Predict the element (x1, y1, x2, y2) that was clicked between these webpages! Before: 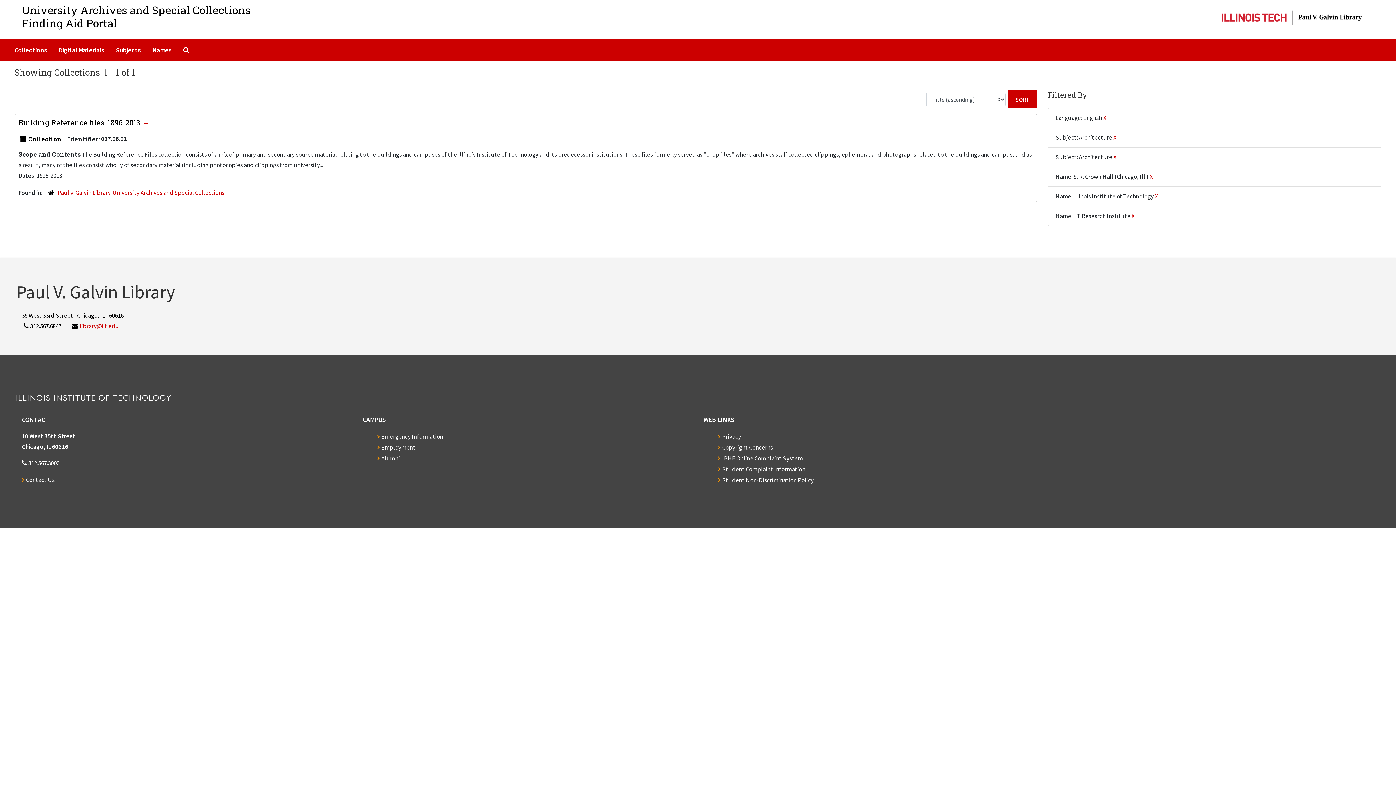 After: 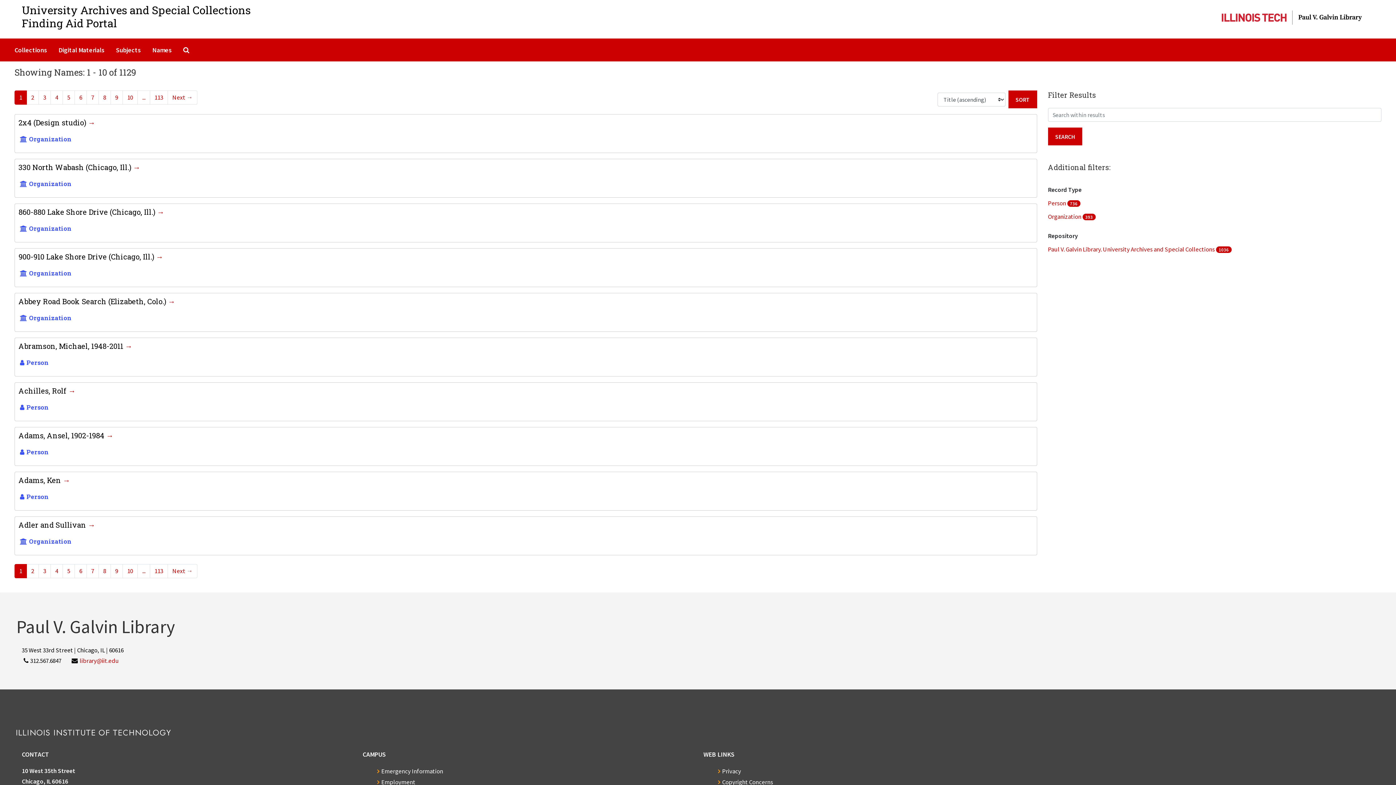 Action: bbox: (149, 41, 174, 58) label: Names